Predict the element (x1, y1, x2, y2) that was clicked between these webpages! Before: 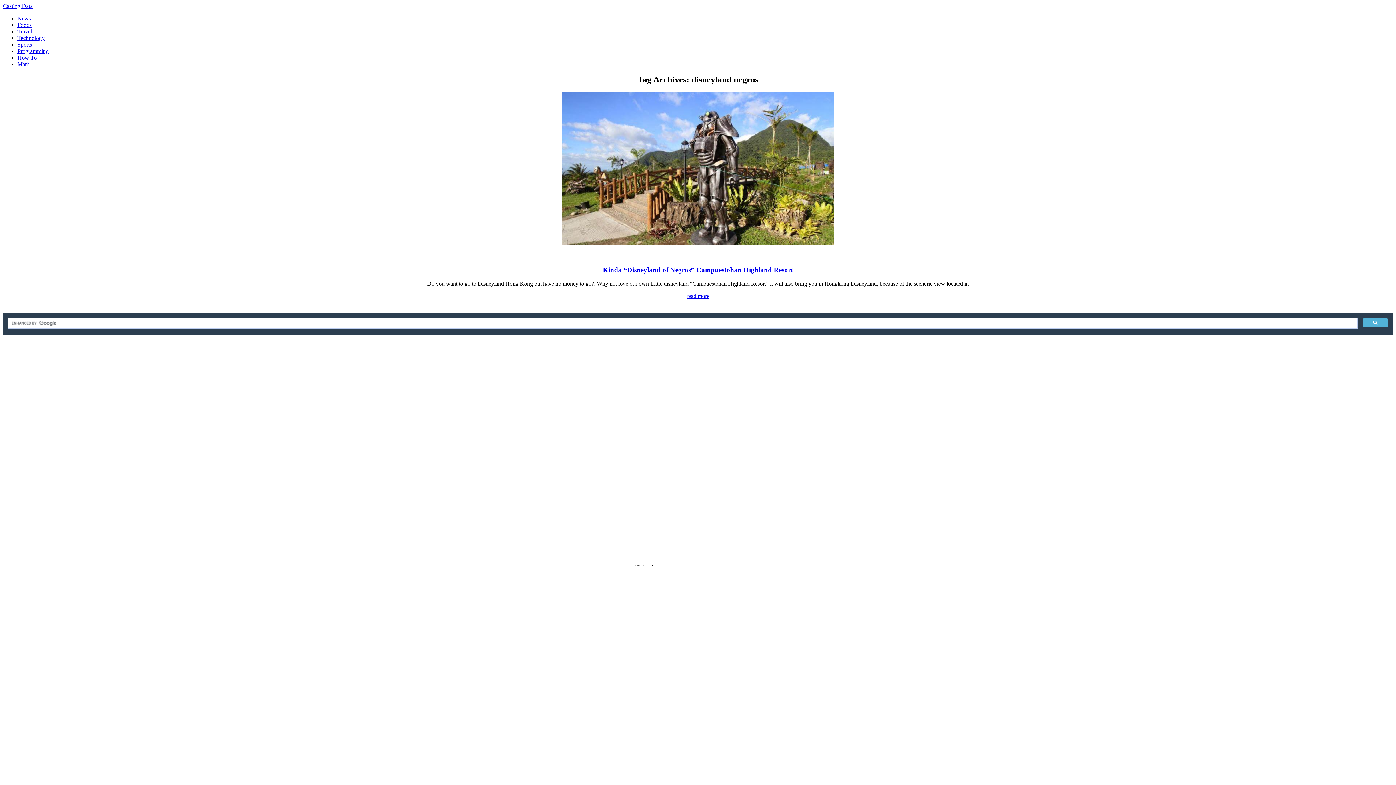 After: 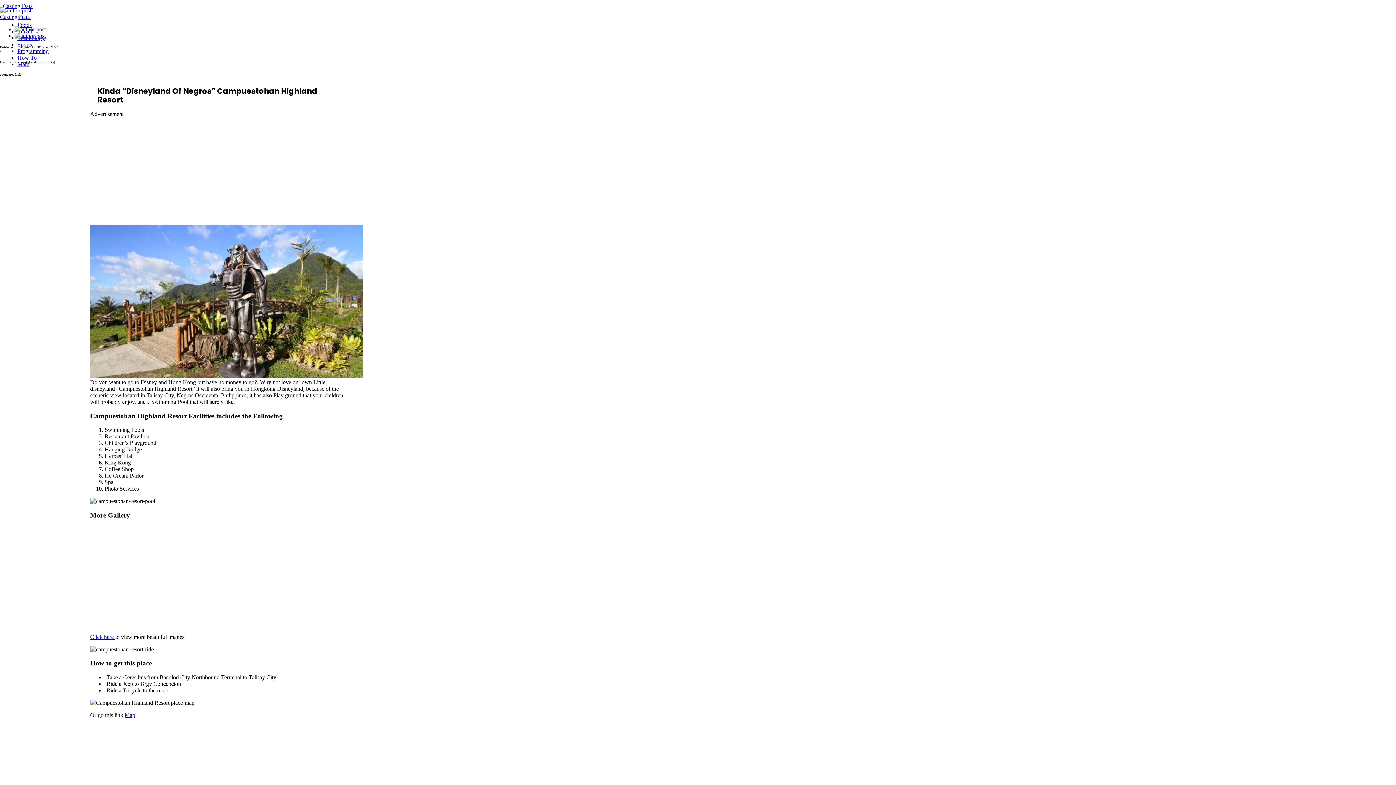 Action: label: Kinda “Disneyland of Negros” Campuestohan Highland Resort bbox: (603, 266, 793, 273)